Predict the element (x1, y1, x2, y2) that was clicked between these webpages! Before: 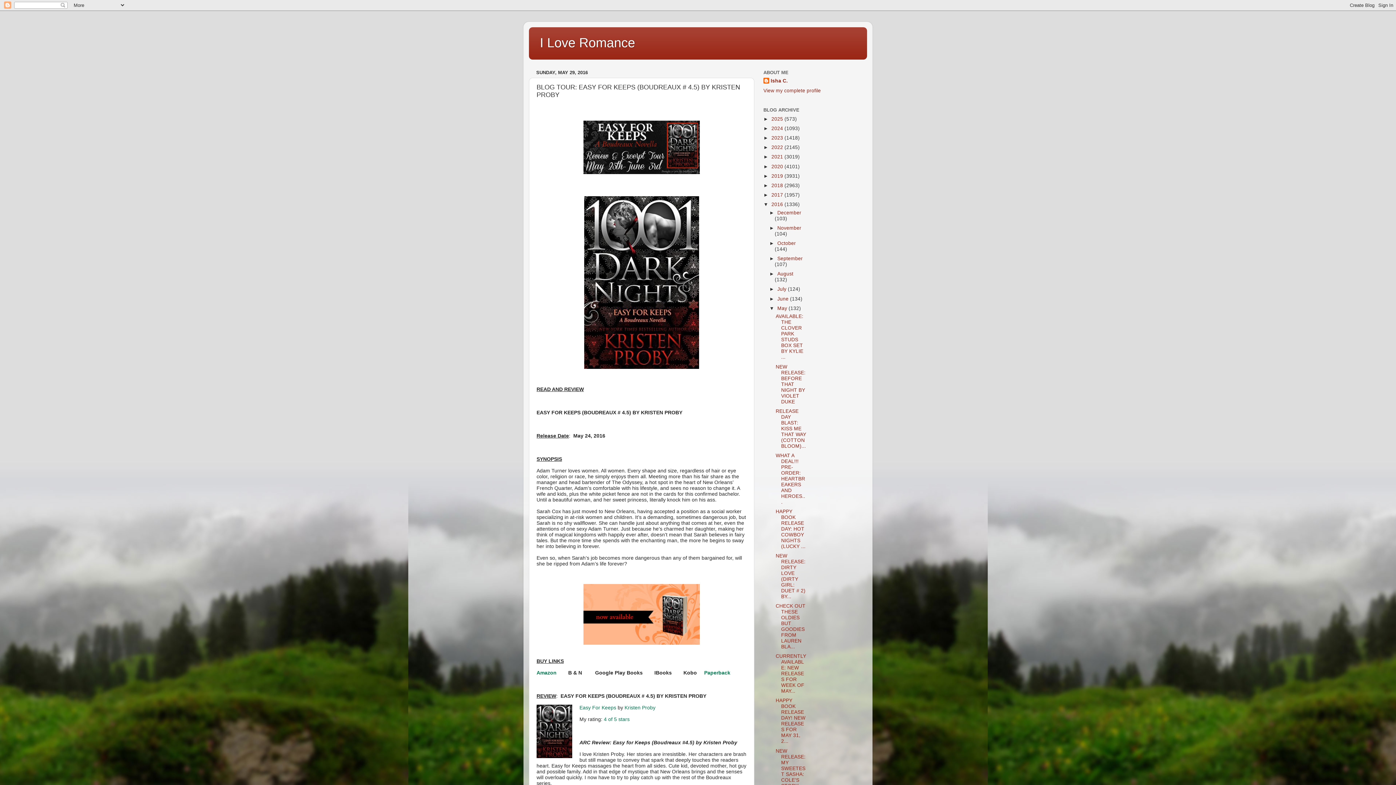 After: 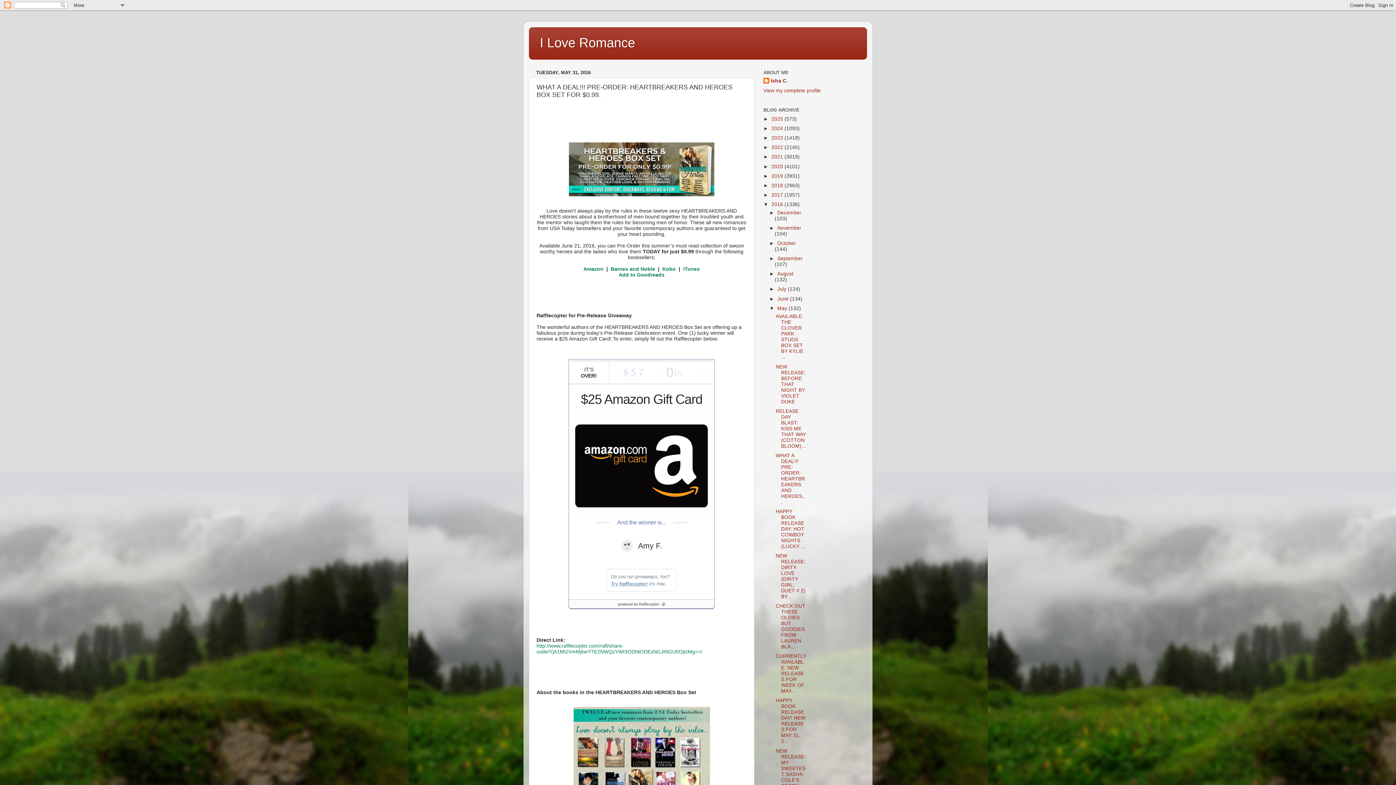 Action: label: WHAT A DEAL!!! PRE-ORDER: HEARTBREAKERS AND HEROES... bbox: (775, 453, 805, 505)